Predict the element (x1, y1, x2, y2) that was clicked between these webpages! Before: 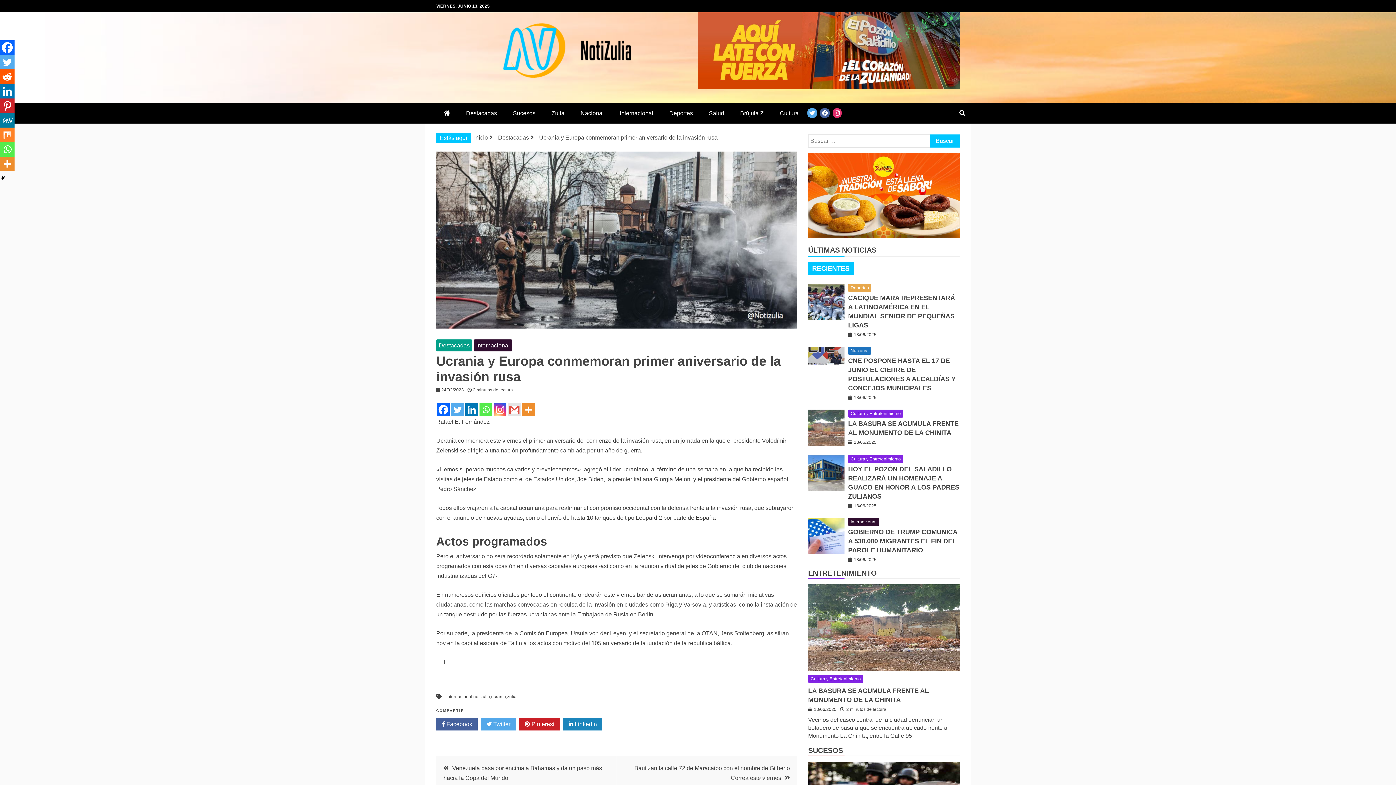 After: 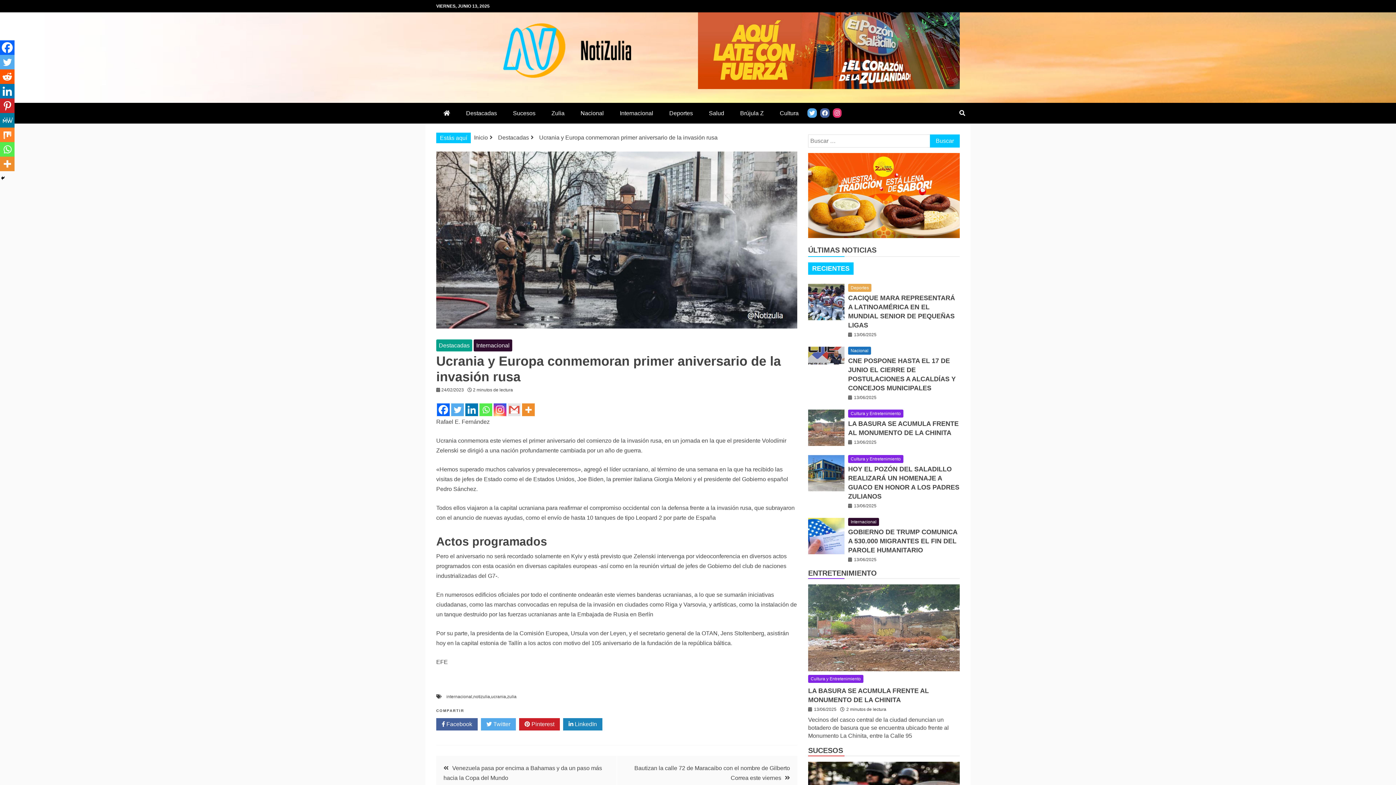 Action: bbox: (451, 403, 464, 416) label: Twitter